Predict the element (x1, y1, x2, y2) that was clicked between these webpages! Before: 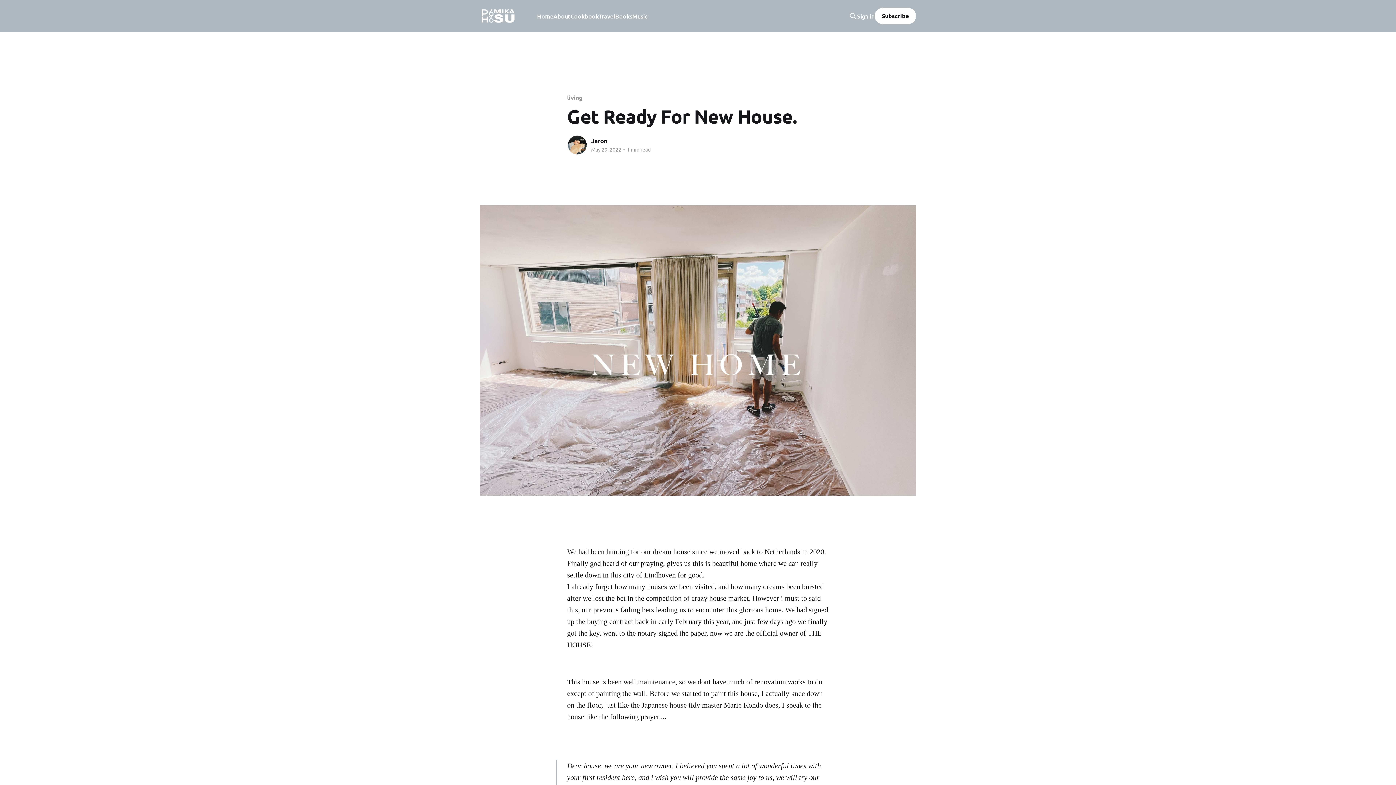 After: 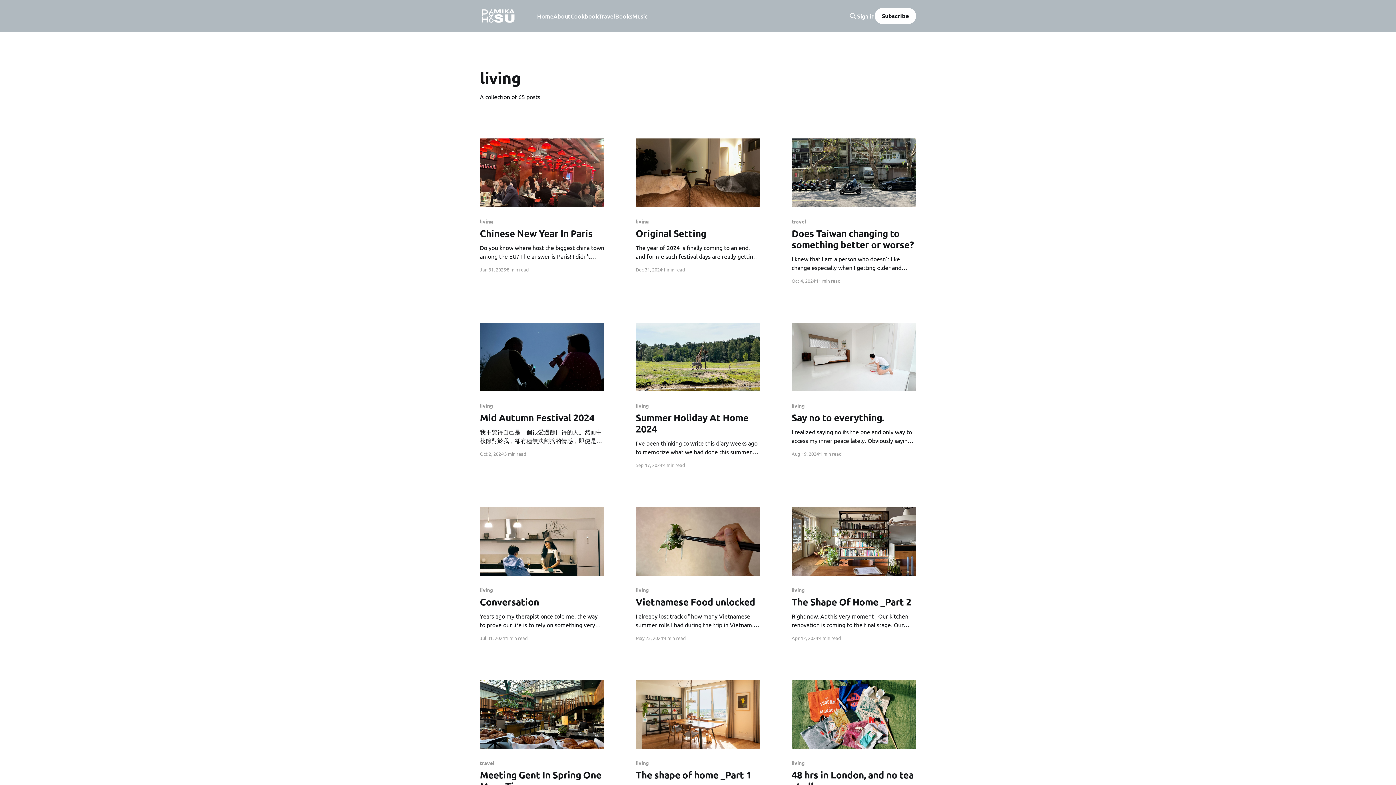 Action: label: living bbox: (567, 93, 582, 101)